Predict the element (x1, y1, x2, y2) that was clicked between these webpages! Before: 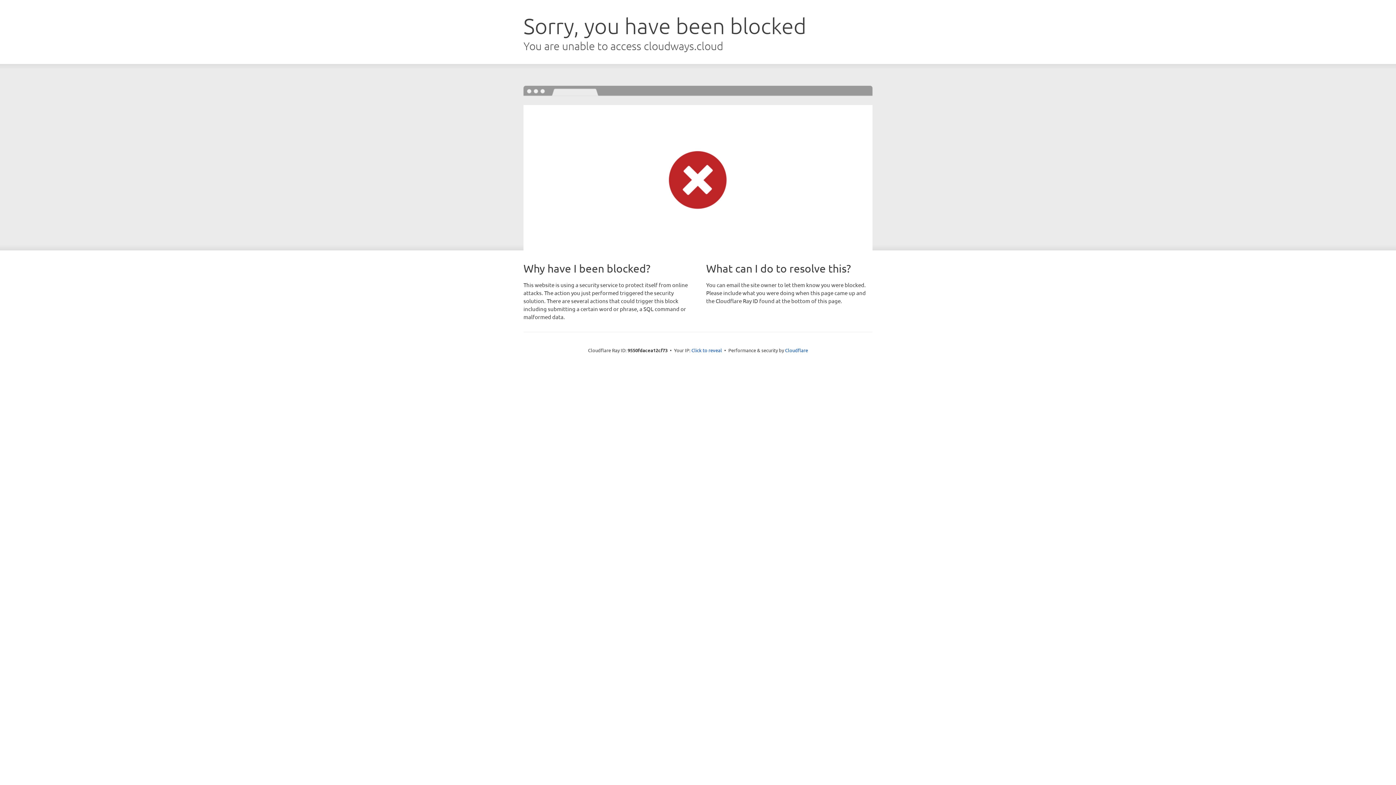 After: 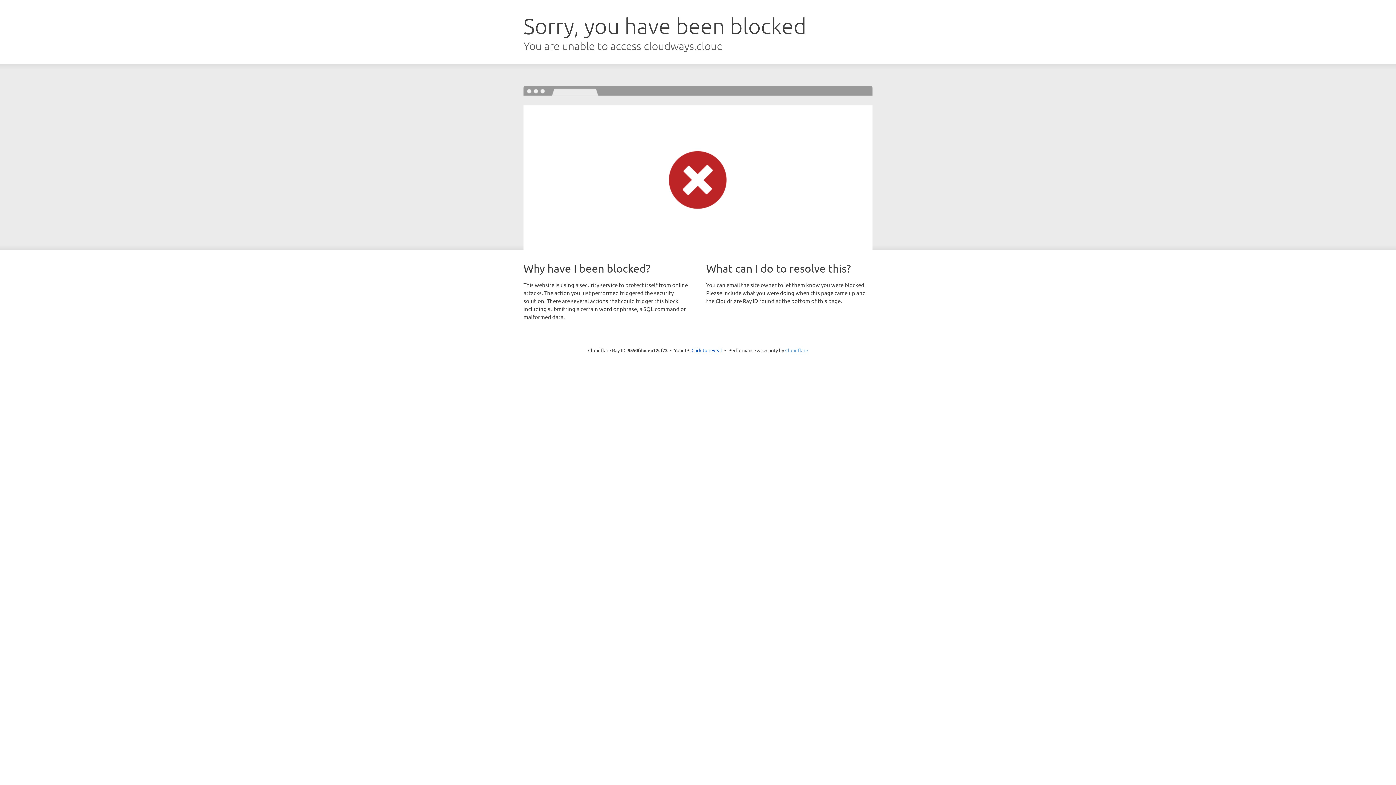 Action: label: Cloudflare bbox: (785, 347, 808, 353)